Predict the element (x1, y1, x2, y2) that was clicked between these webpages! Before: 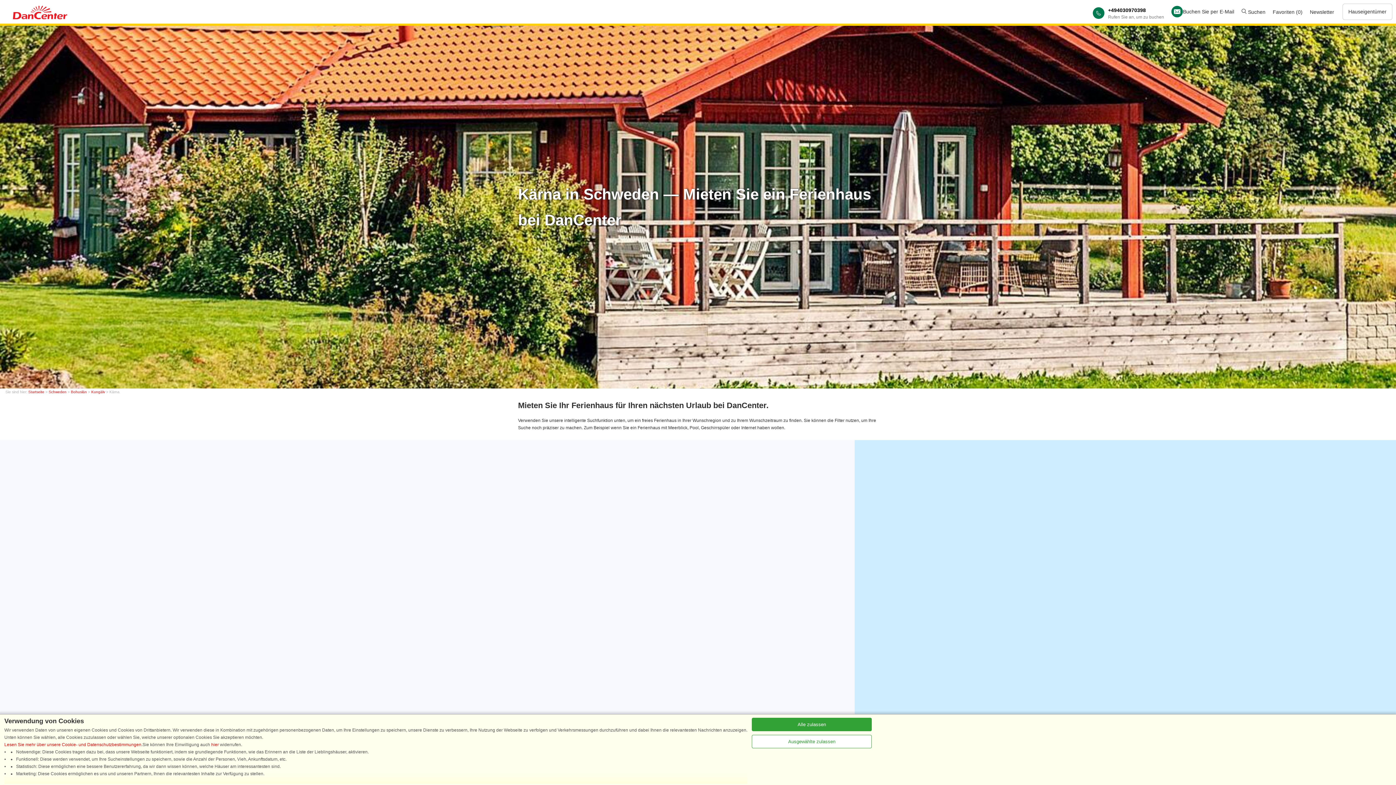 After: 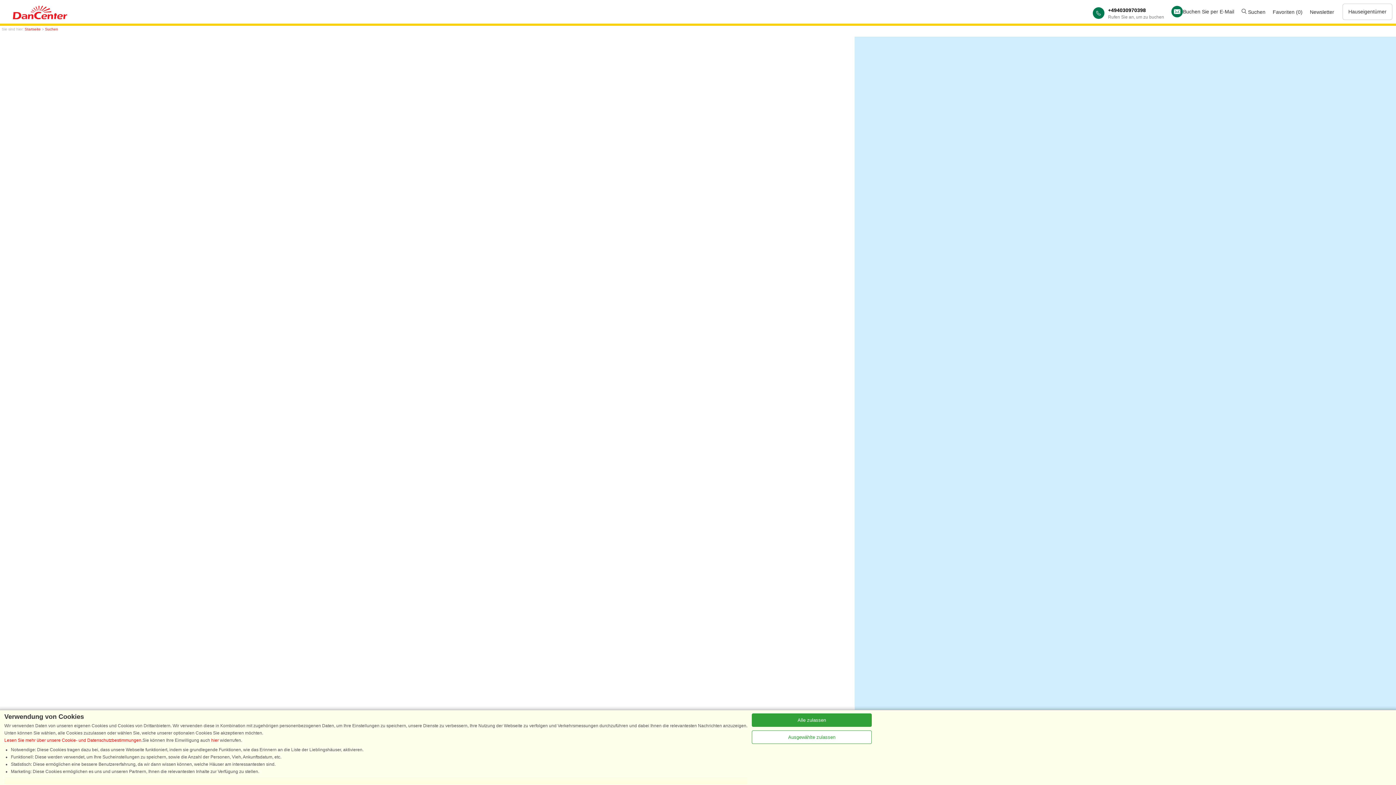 Action: label:  Suchen bbox: (1241, 9, 1265, 14)